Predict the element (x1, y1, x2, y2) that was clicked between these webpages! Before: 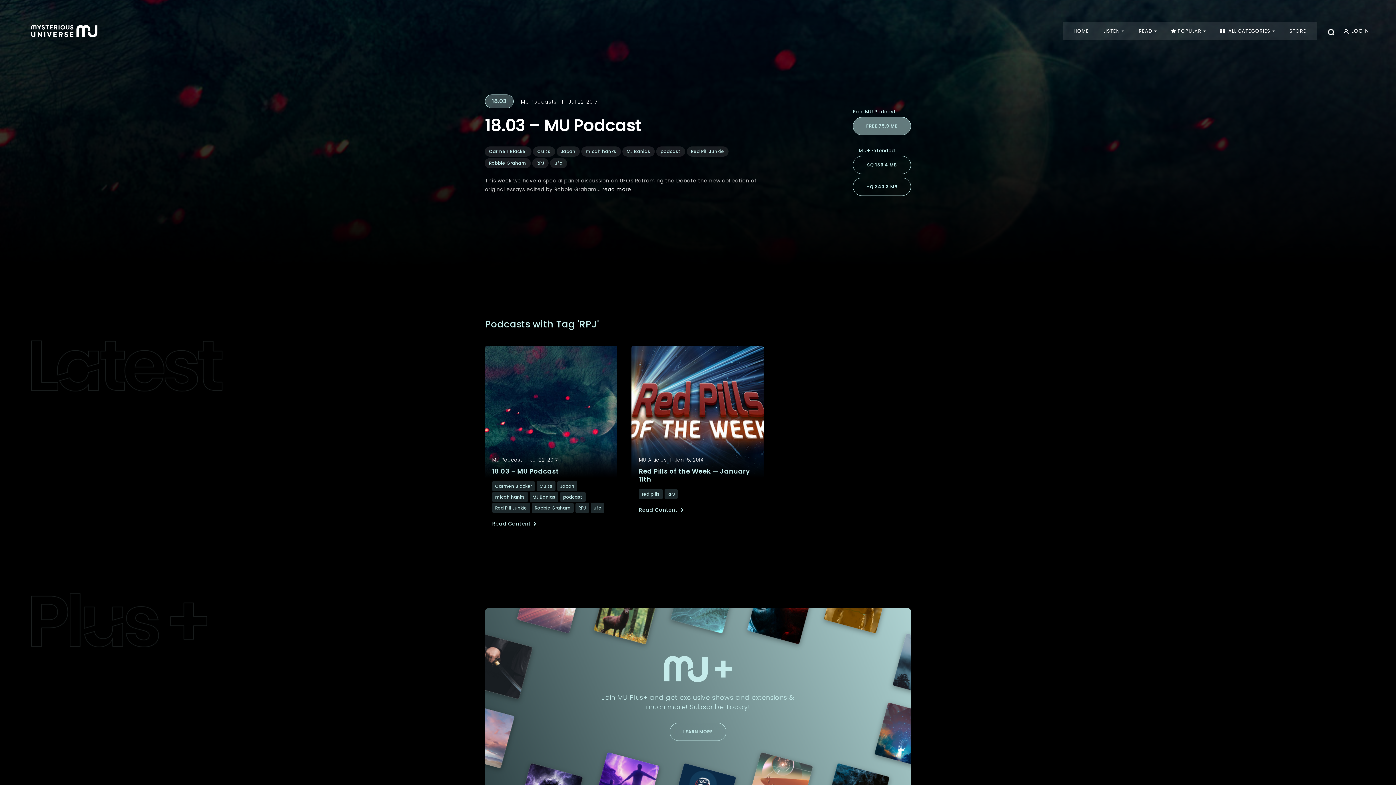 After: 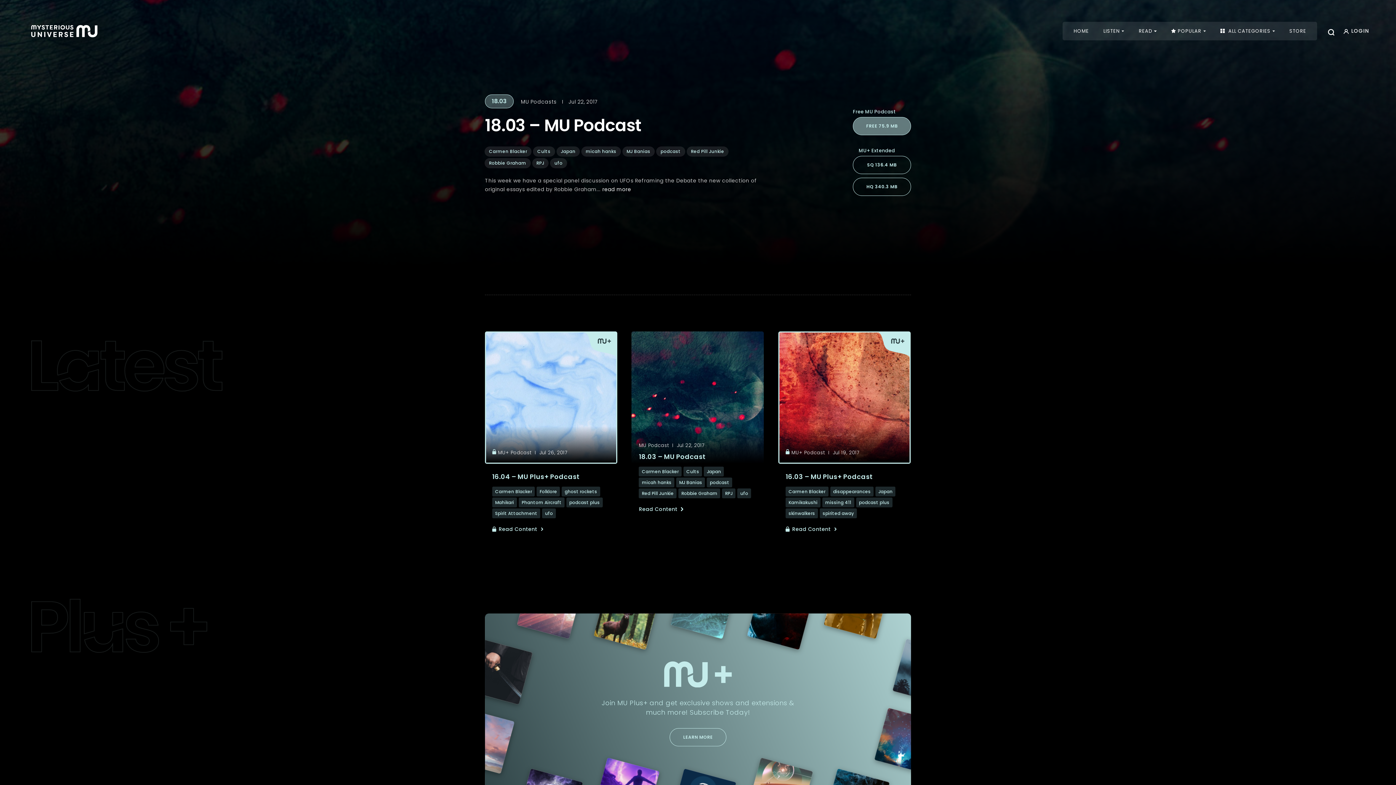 Action: label: Carmen Blacker bbox: (492, 481, 535, 491)